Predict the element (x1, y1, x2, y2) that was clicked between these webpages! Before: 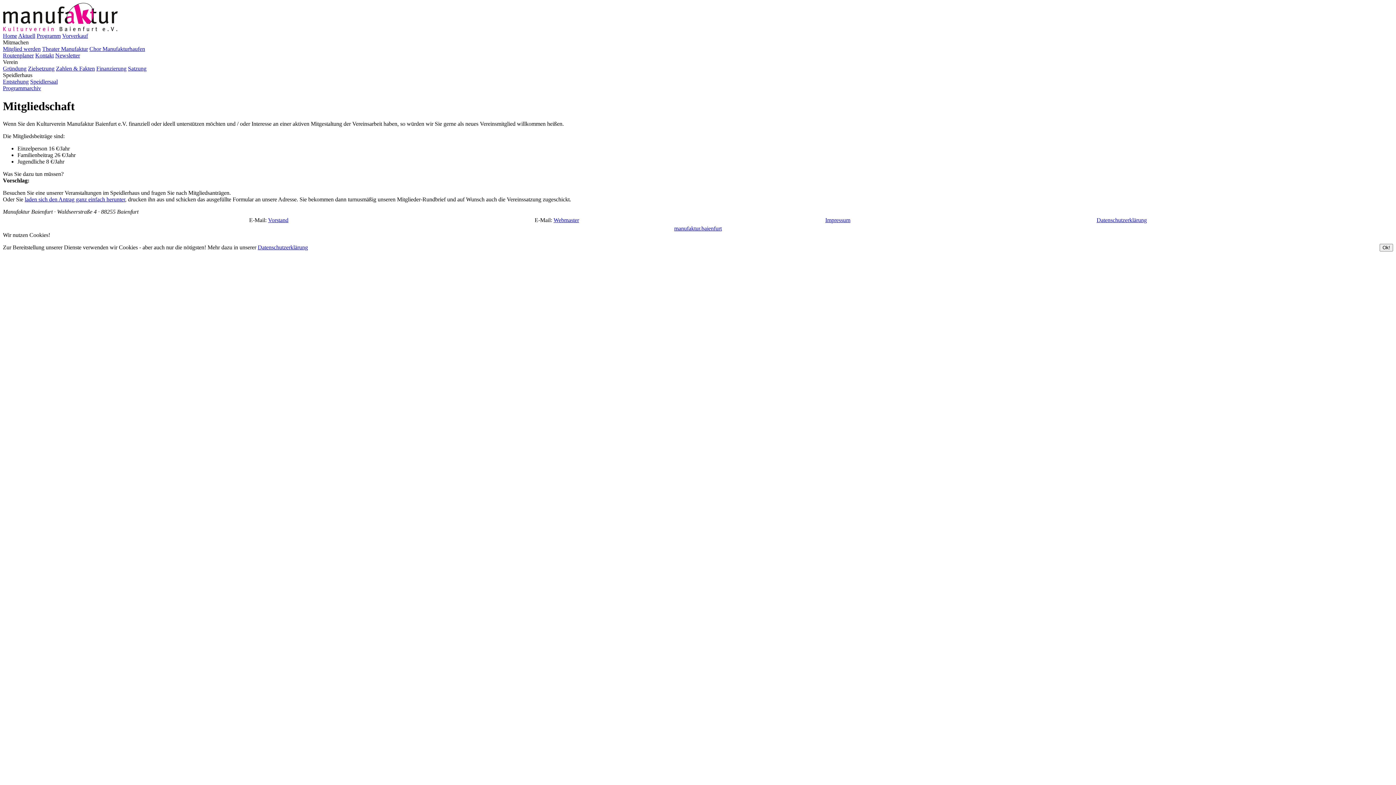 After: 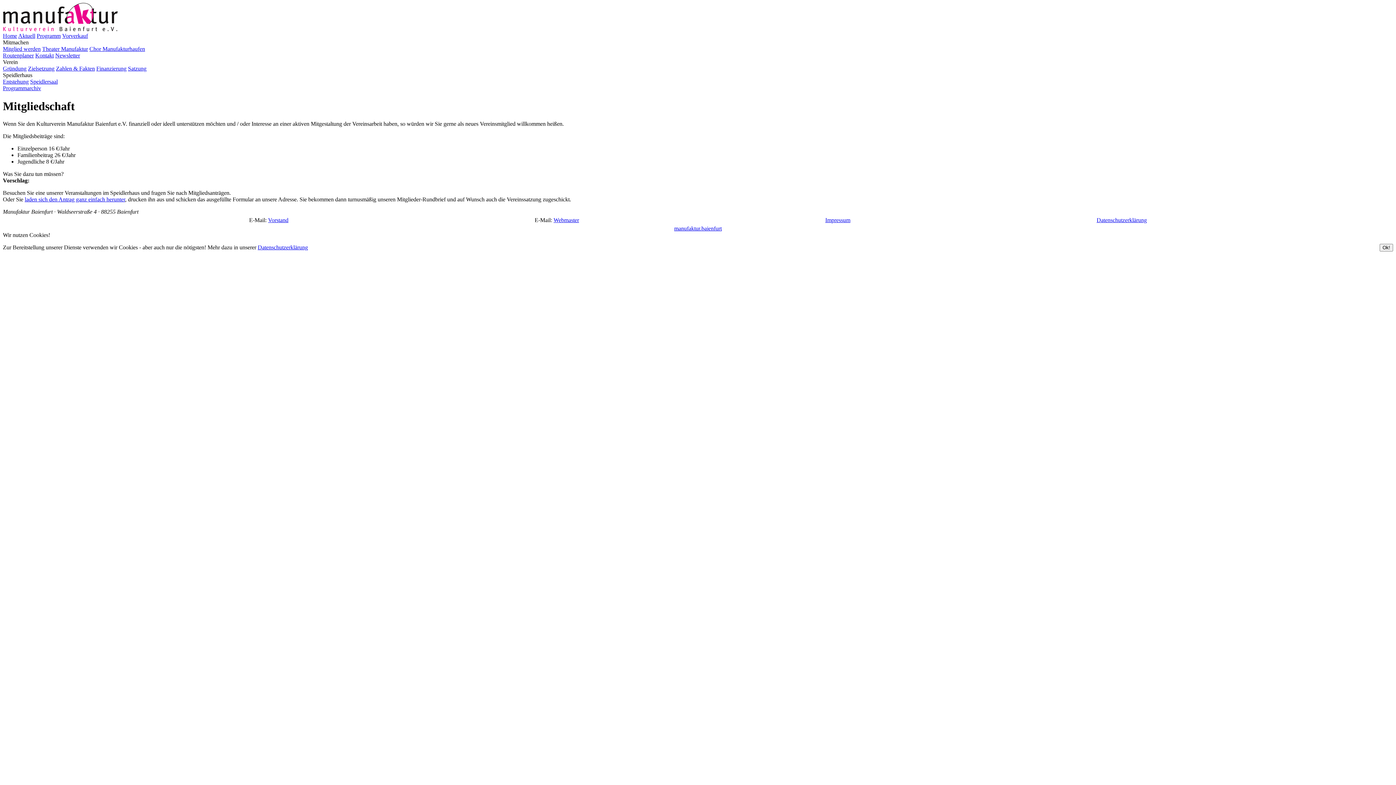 Action: label: Webmaster bbox: (553, 217, 579, 223)